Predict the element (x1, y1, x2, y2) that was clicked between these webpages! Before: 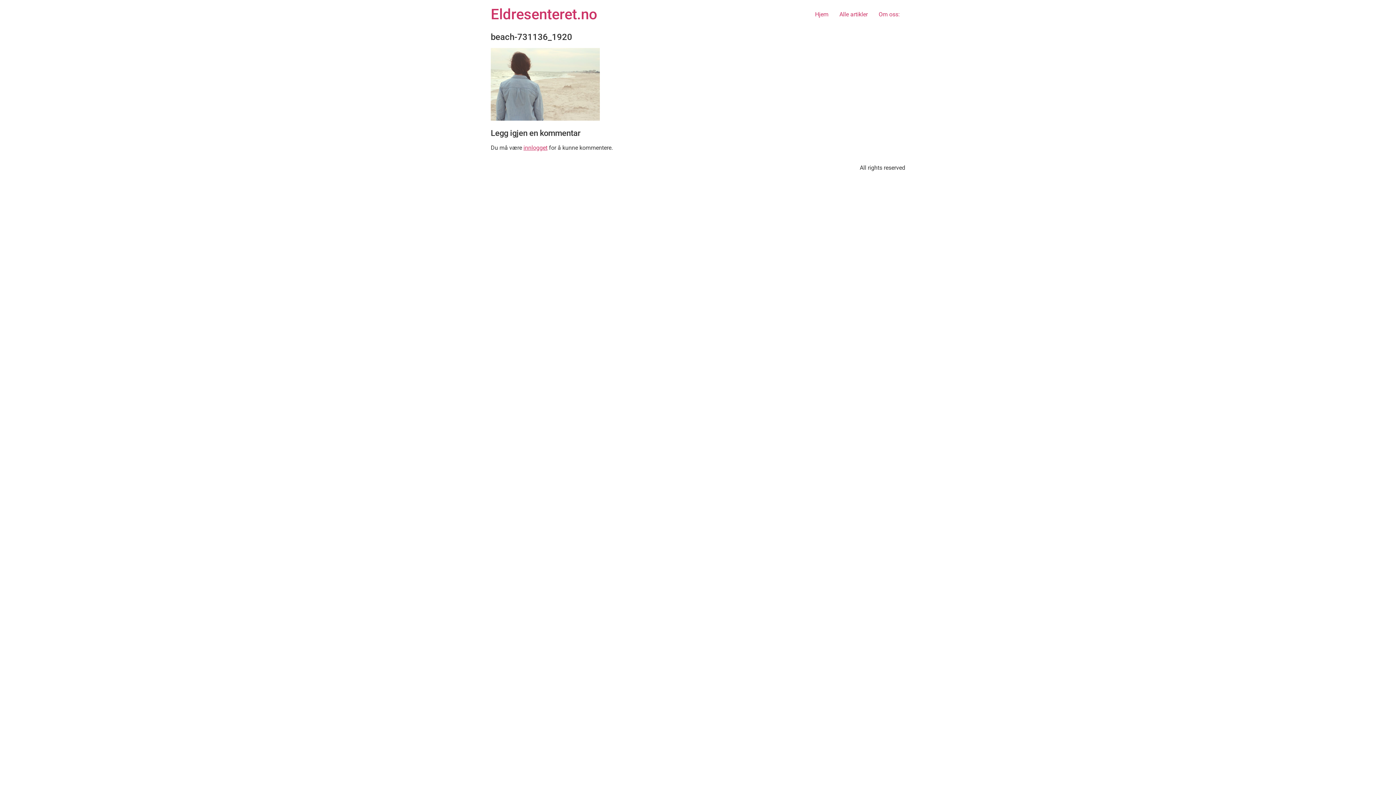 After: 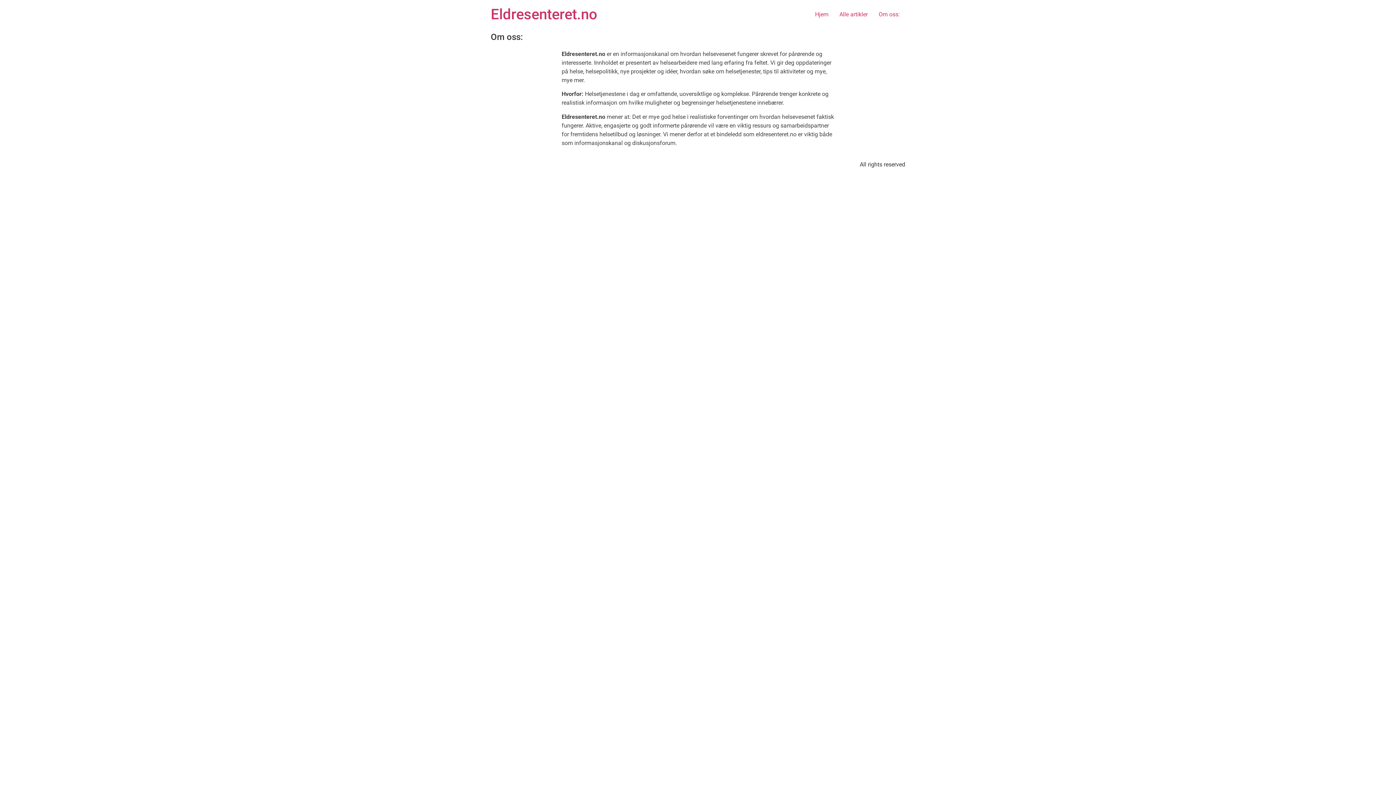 Action: bbox: (873, 7, 905, 21) label: Om oss: